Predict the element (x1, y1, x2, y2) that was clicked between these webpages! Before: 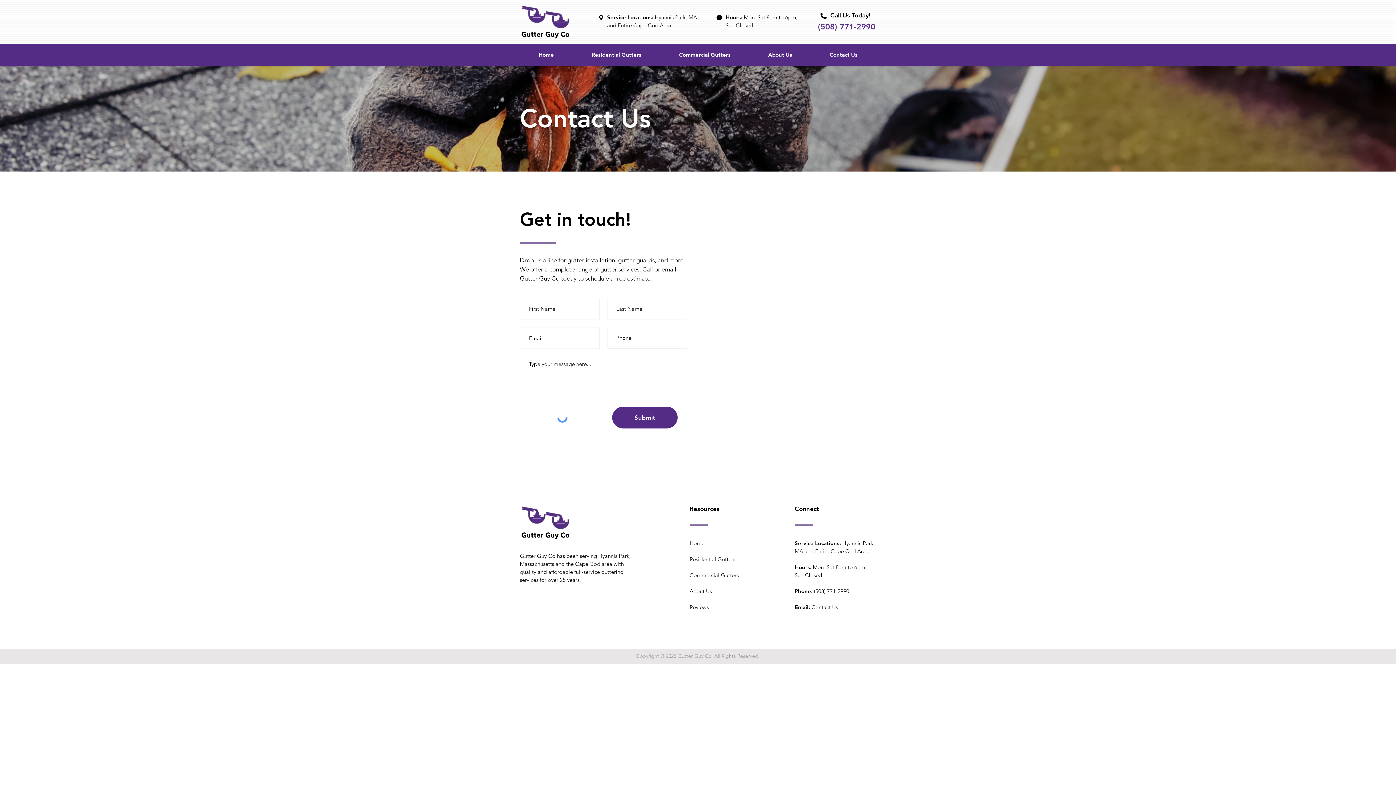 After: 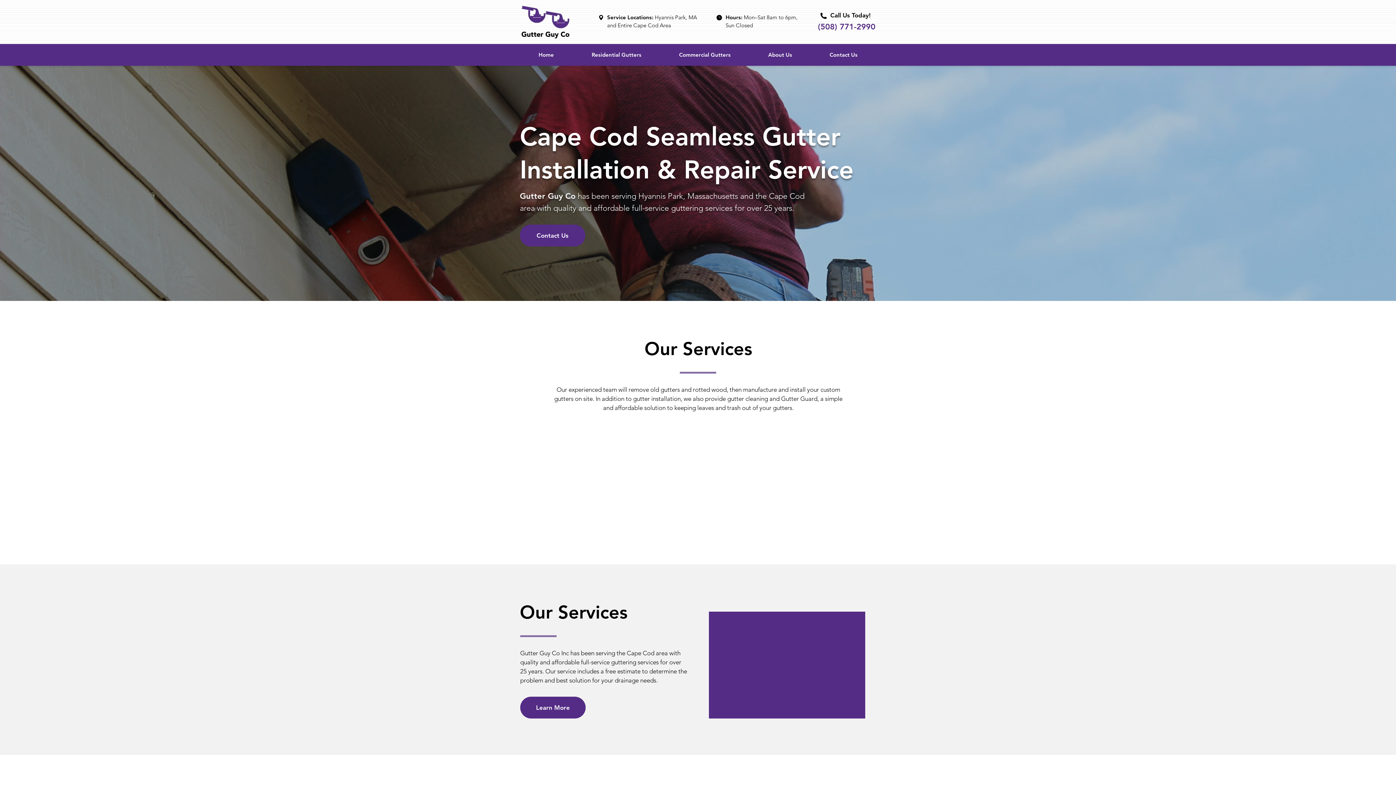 Action: label: Home bbox: (520, 44, 572, 65)